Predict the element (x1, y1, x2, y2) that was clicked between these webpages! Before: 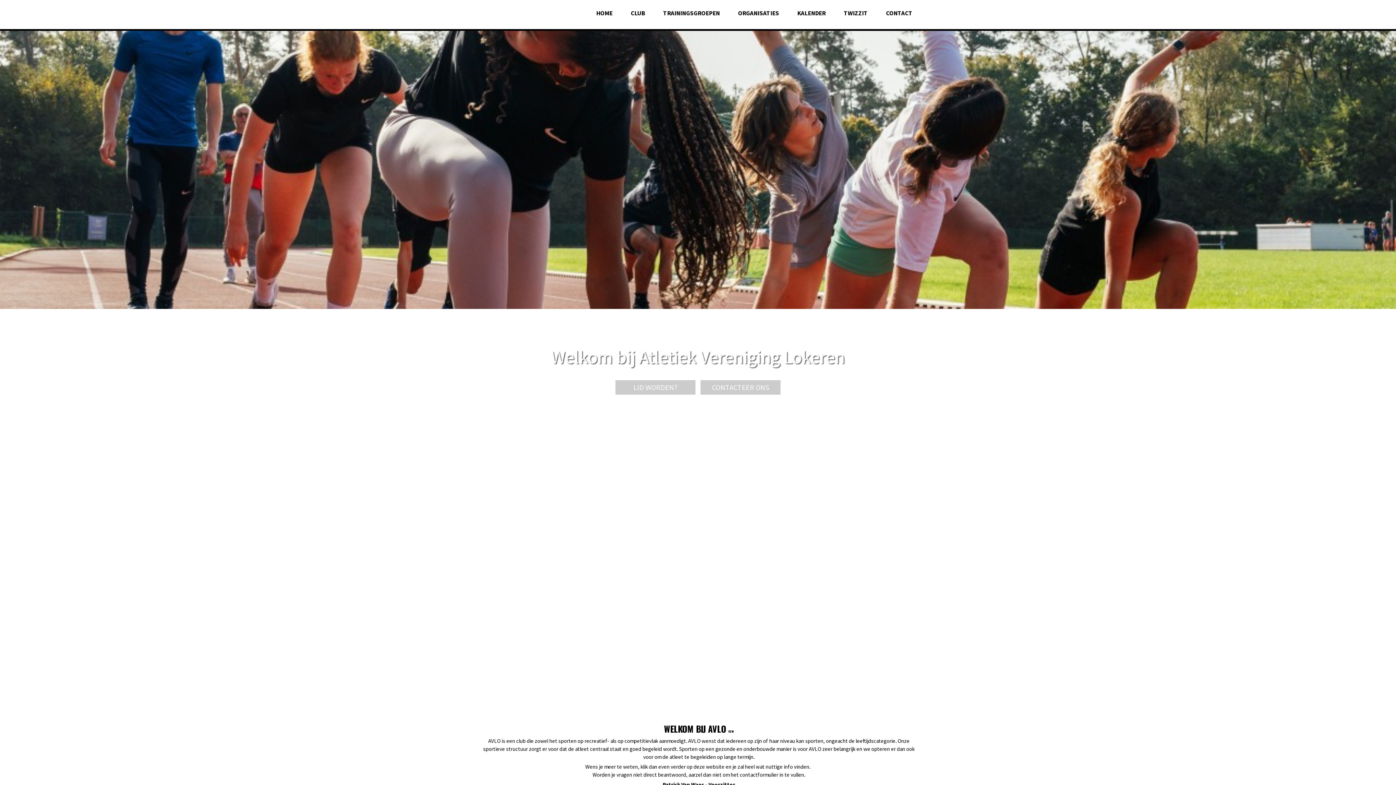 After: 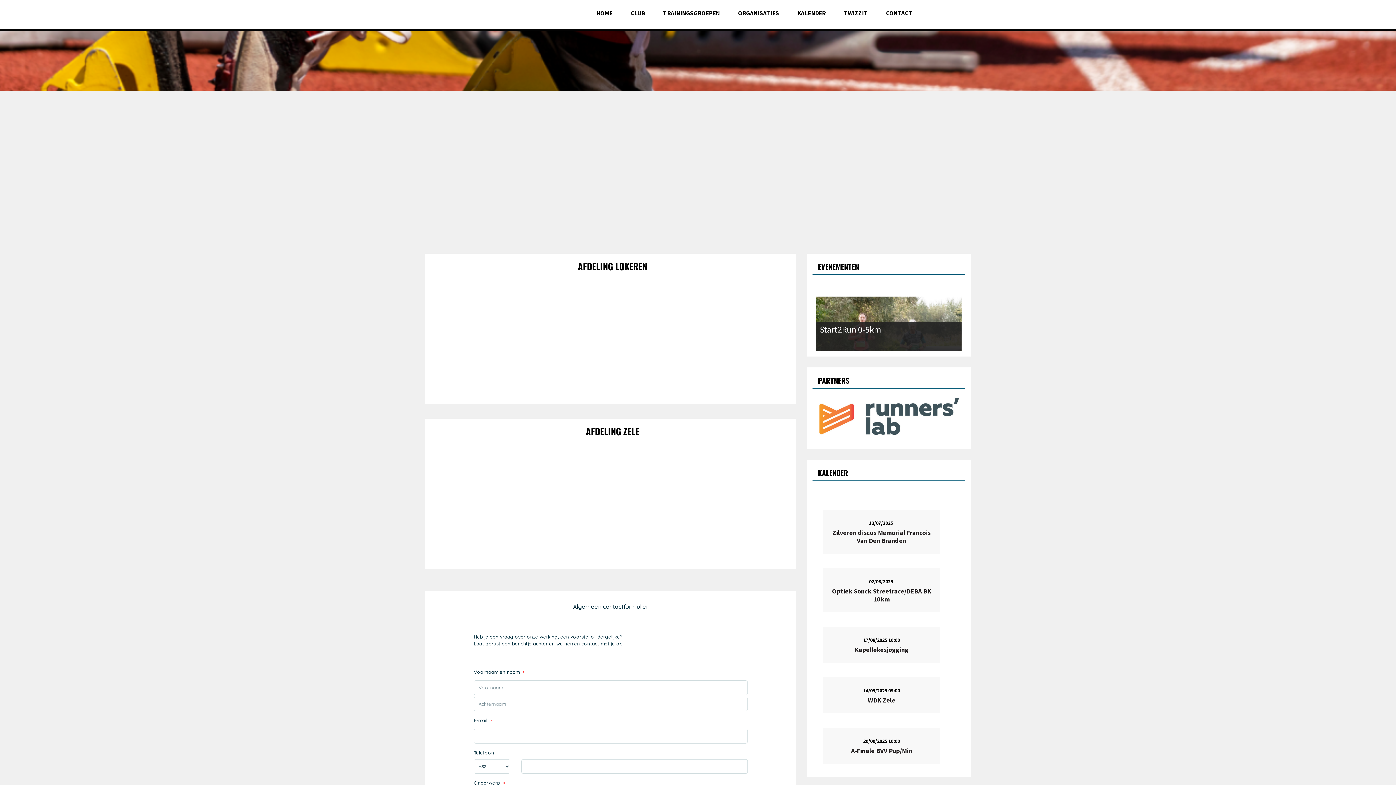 Action: label: CONTACT bbox: (886, 9, 912, 17)